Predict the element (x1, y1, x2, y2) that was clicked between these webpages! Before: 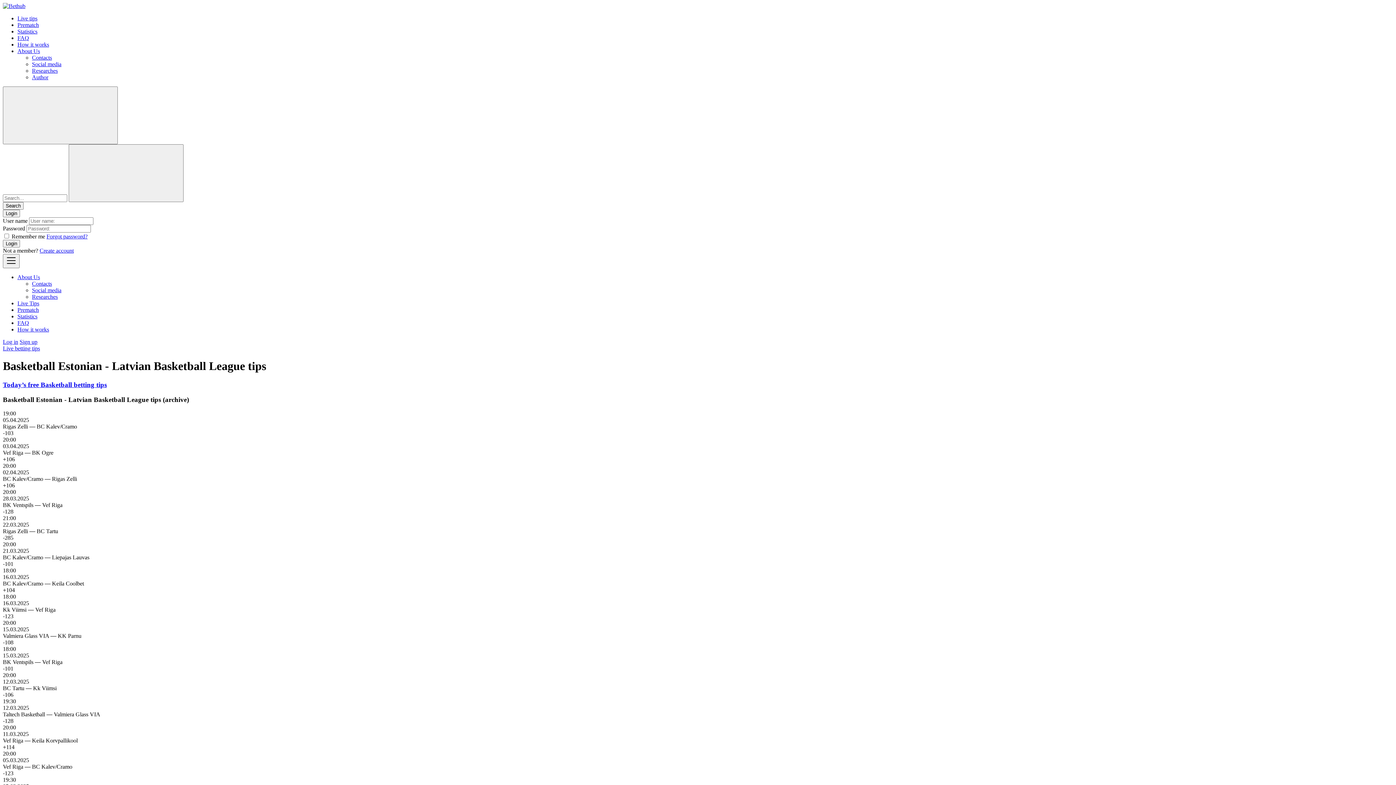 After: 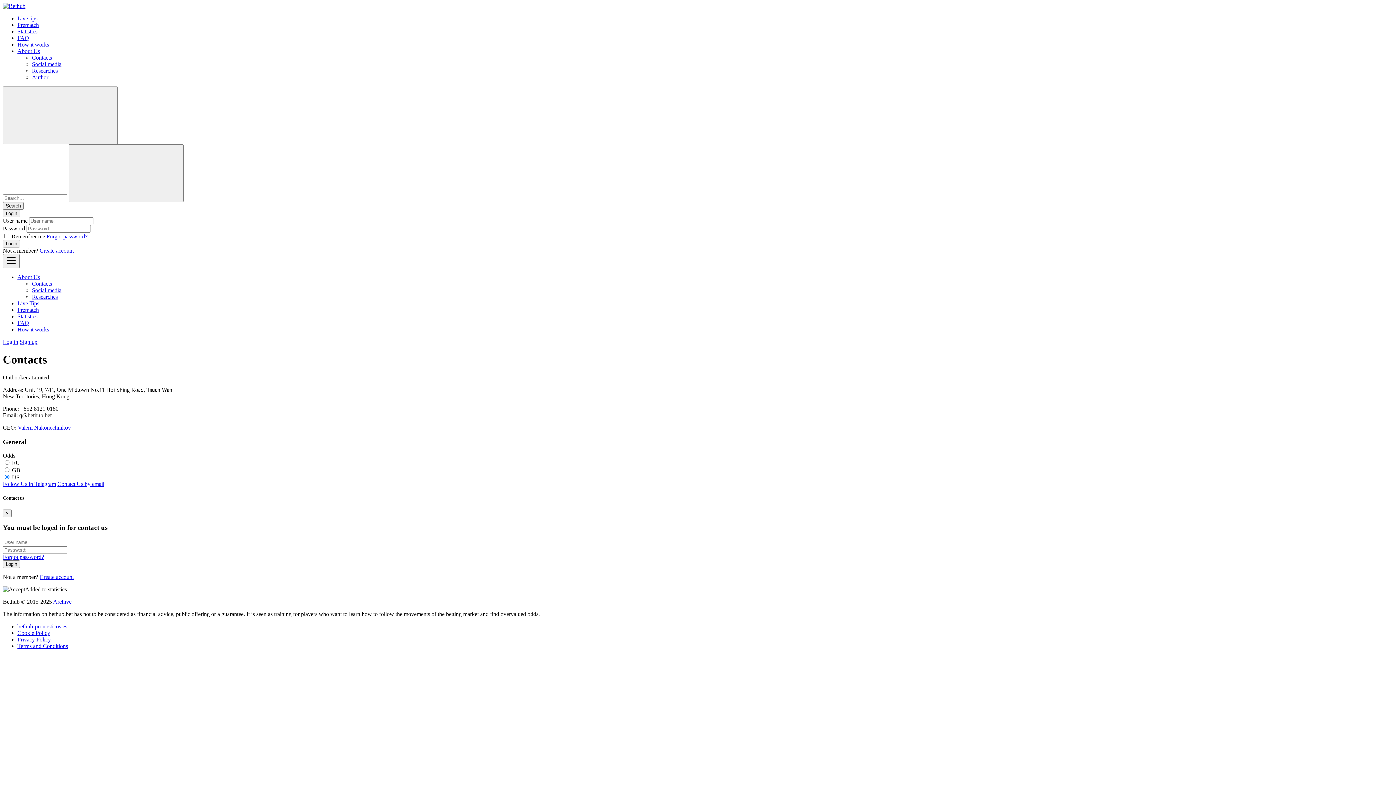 Action: bbox: (32, 280, 52, 286) label: Contacts